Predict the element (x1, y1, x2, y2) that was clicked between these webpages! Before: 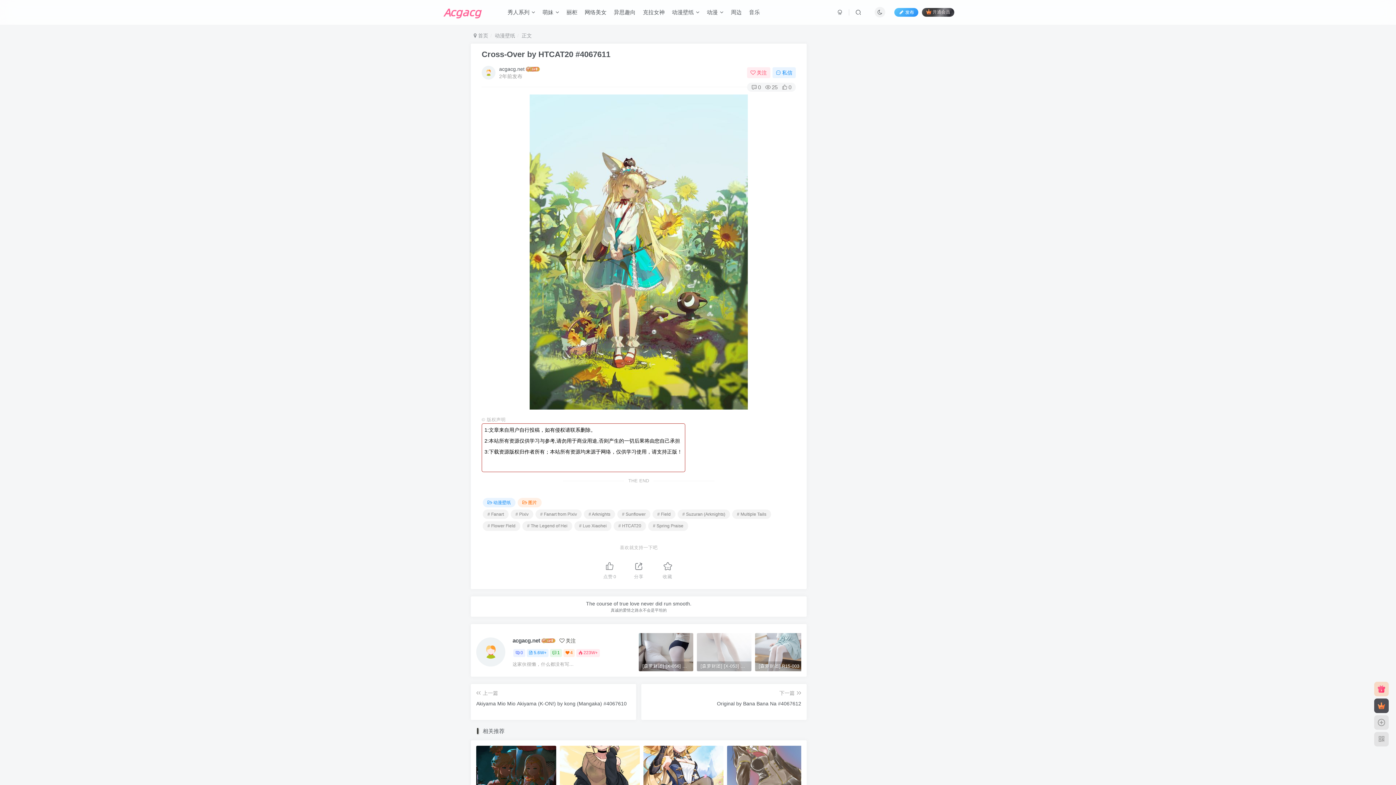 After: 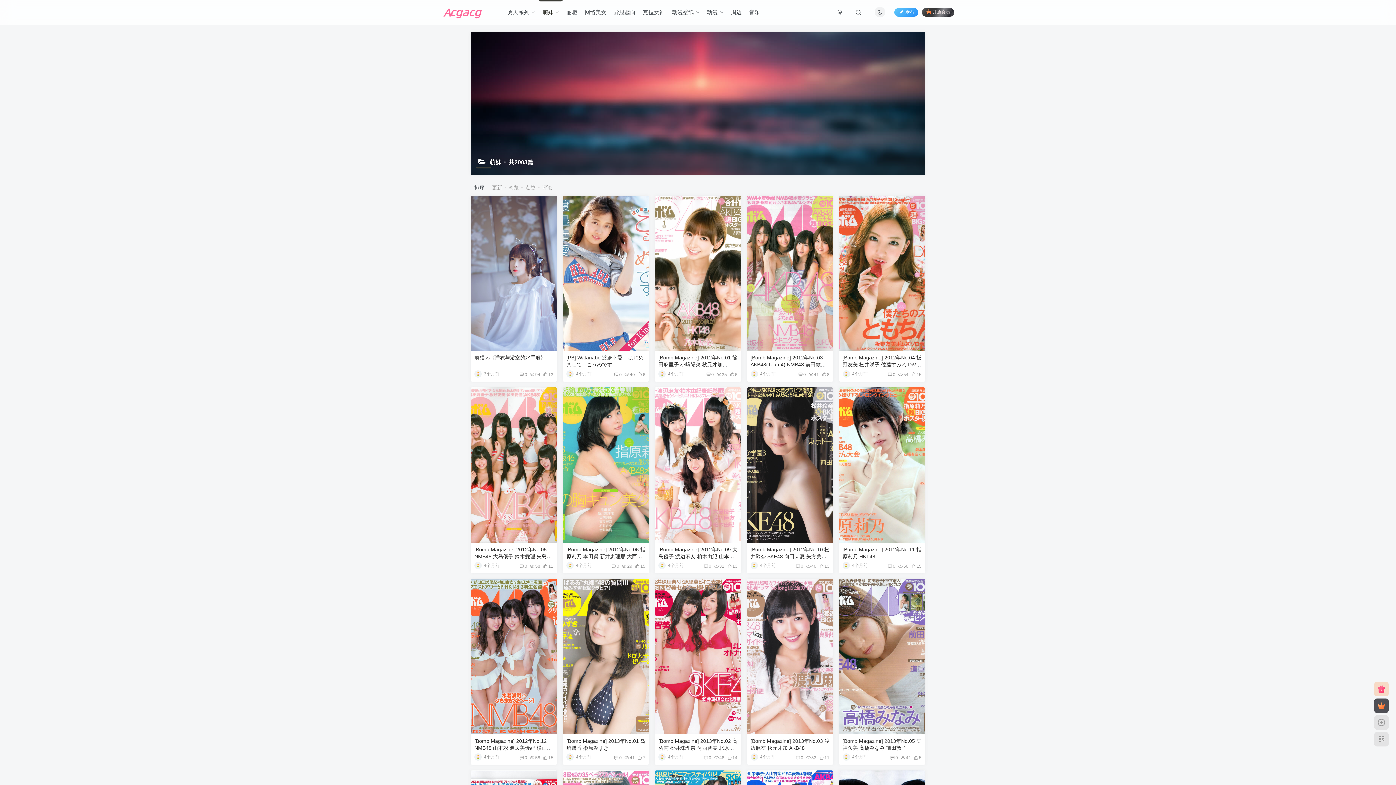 Action: label: 萌妹 bbox: (539, 3, 563, 21)